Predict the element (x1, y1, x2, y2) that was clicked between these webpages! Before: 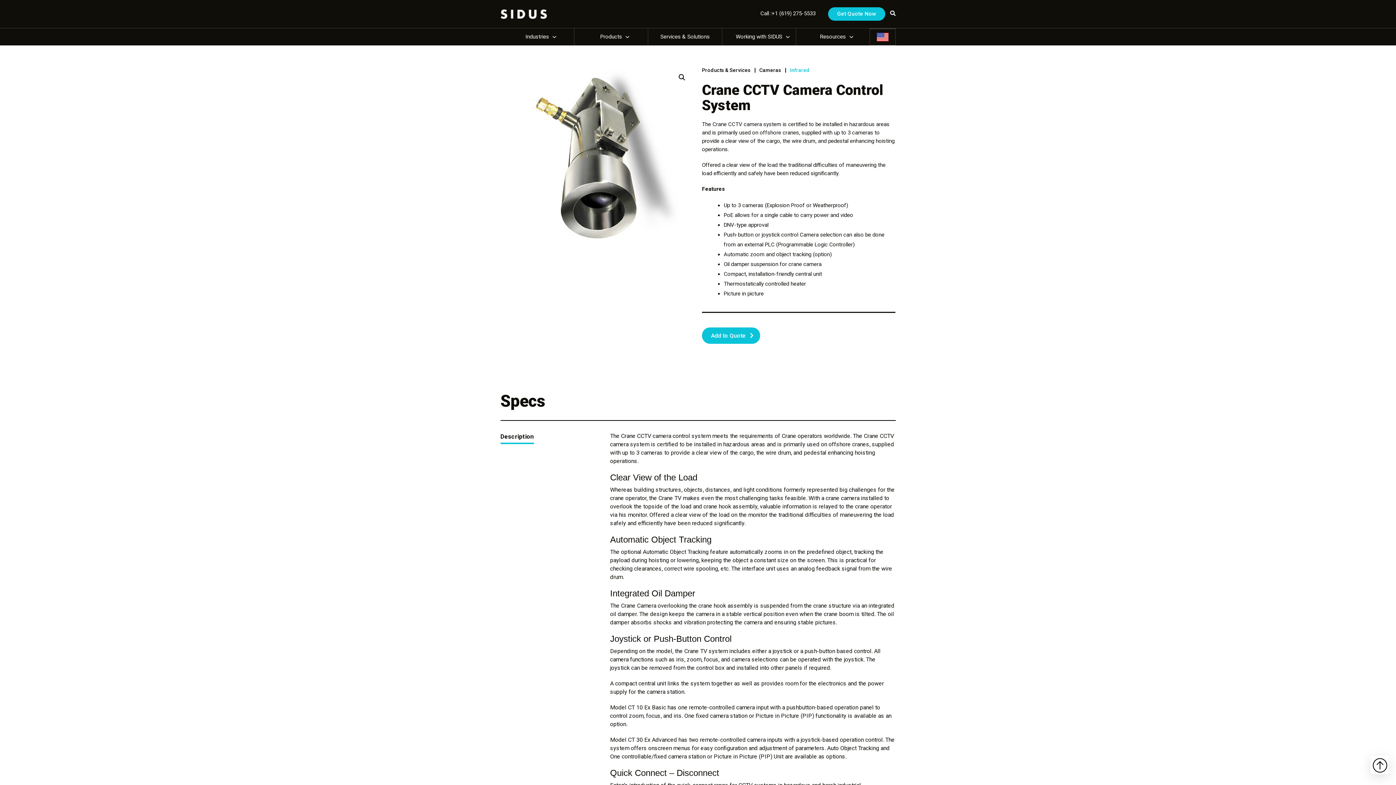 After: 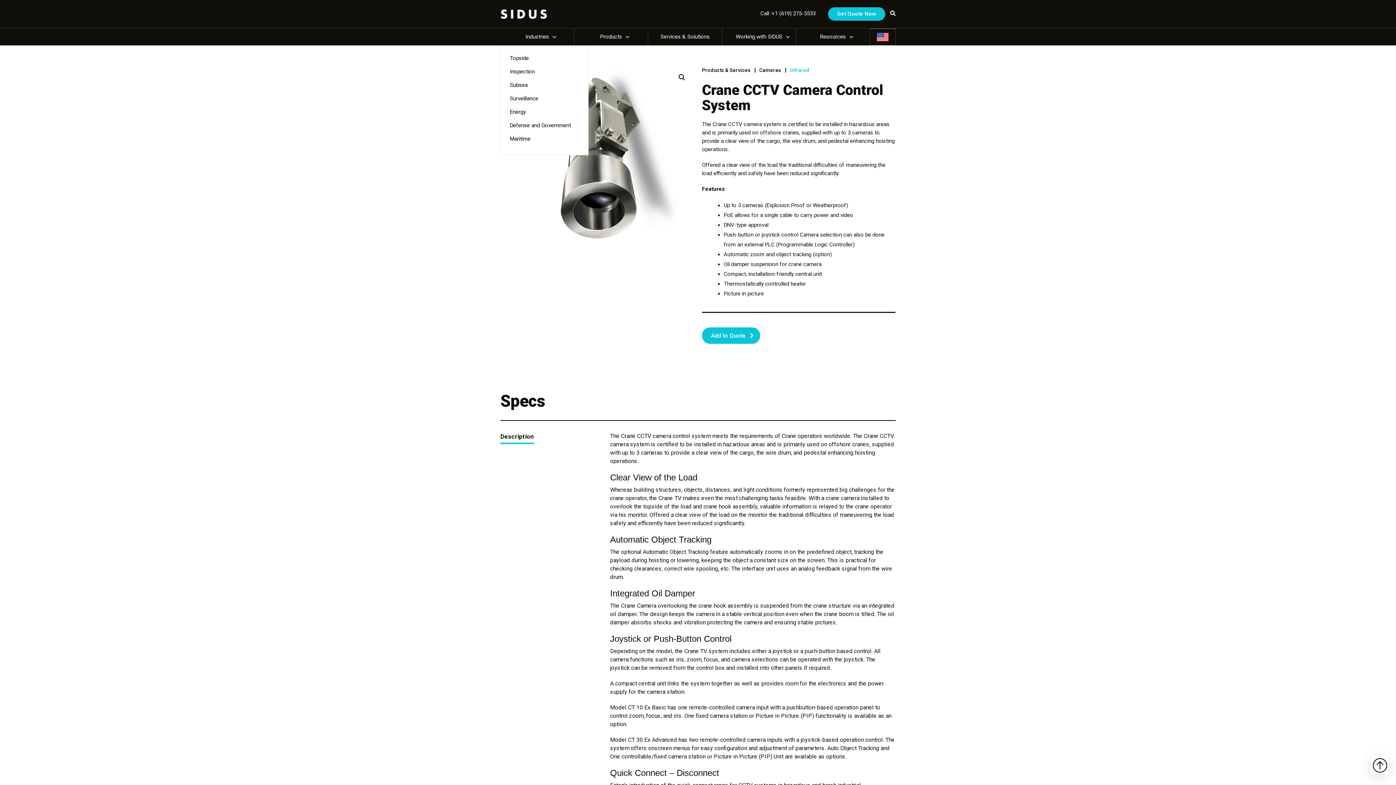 Action: bbox: (525, 33, 549, 40) label: Industries